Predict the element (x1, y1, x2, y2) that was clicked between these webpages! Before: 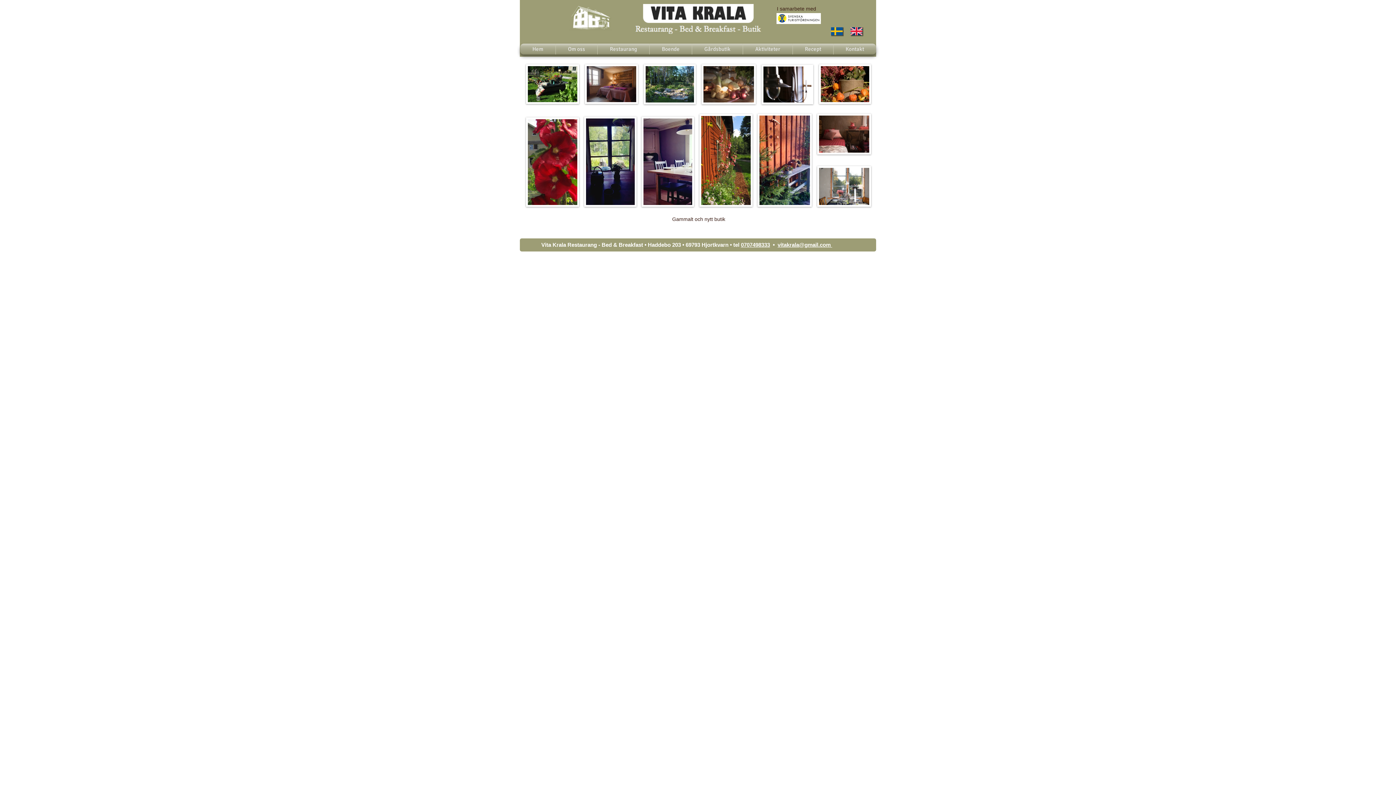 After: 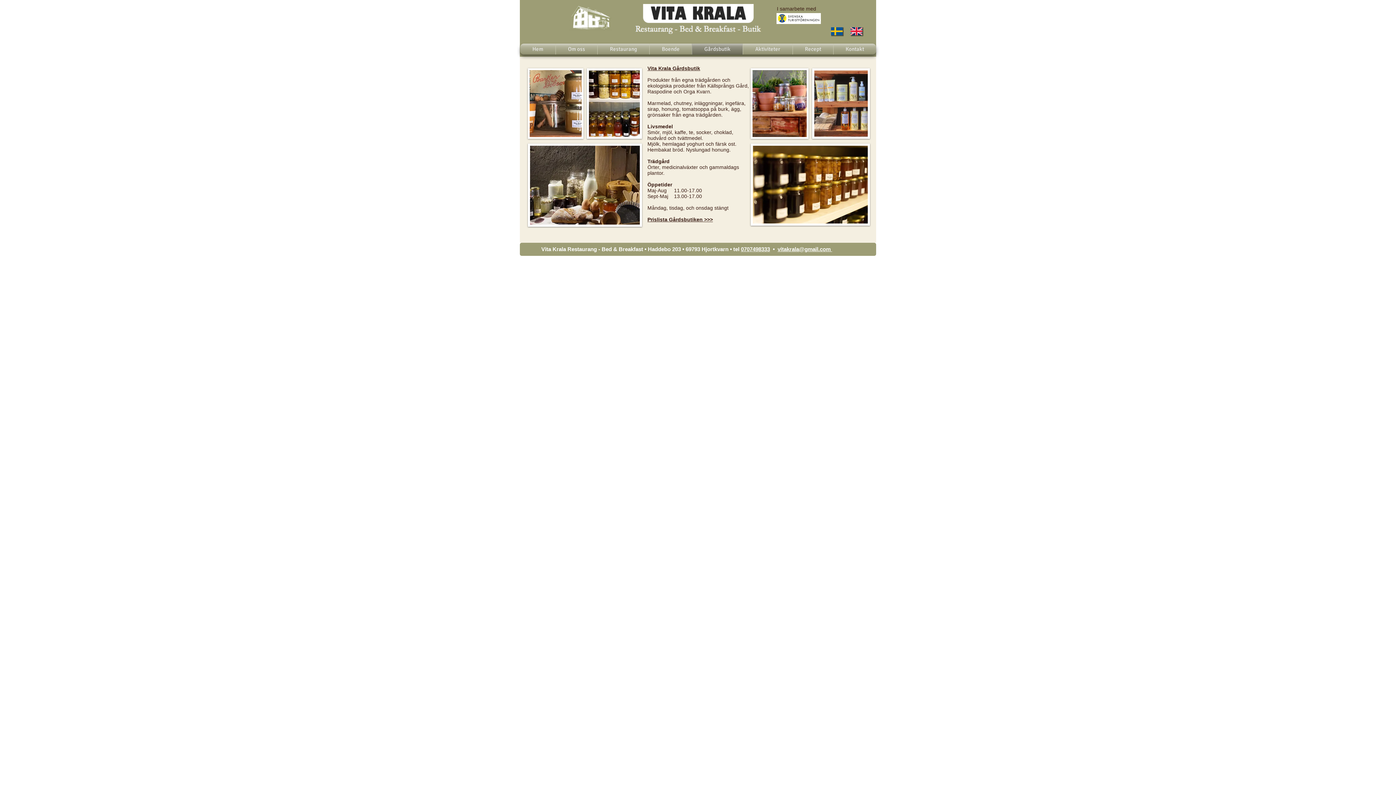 Action: bbox: (692, 43, 742, 54) label: Gårdsbutik